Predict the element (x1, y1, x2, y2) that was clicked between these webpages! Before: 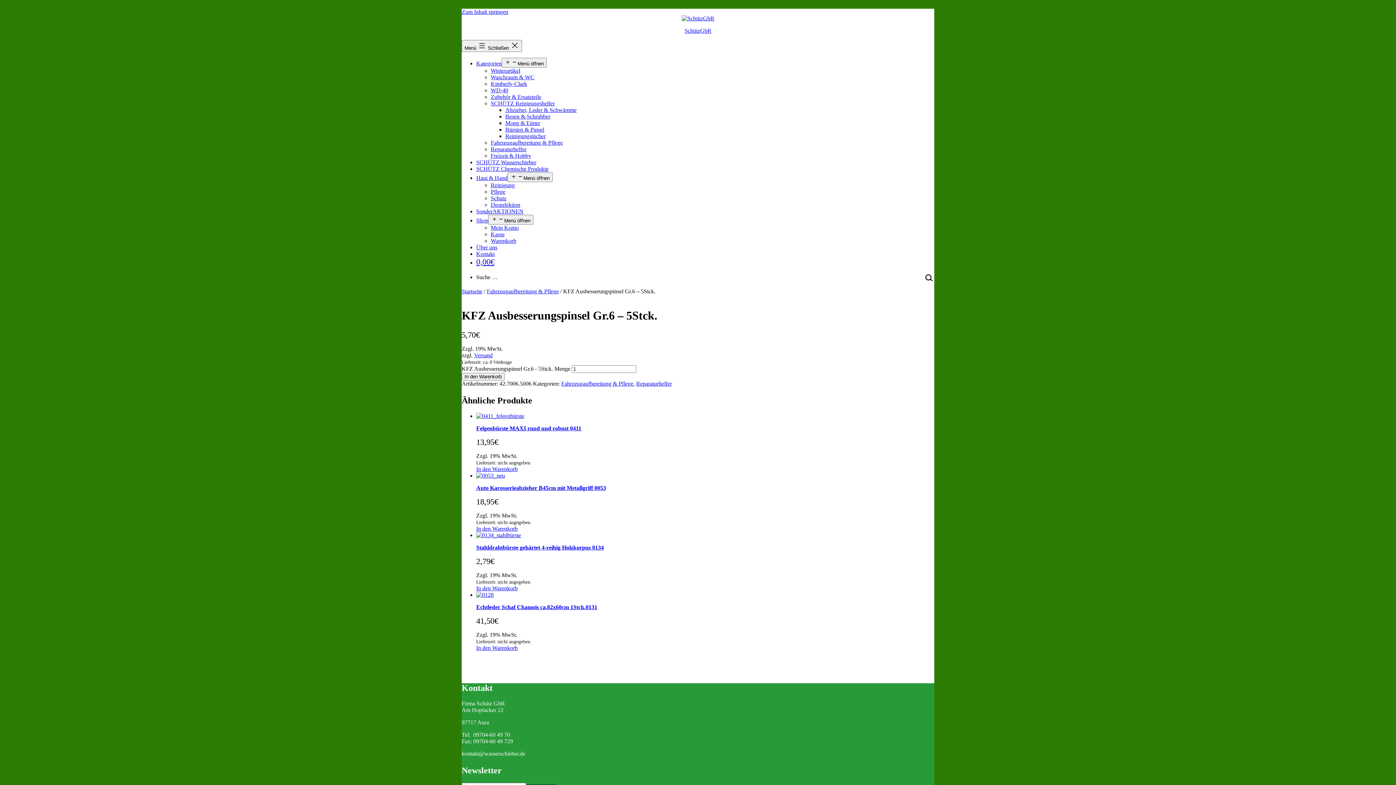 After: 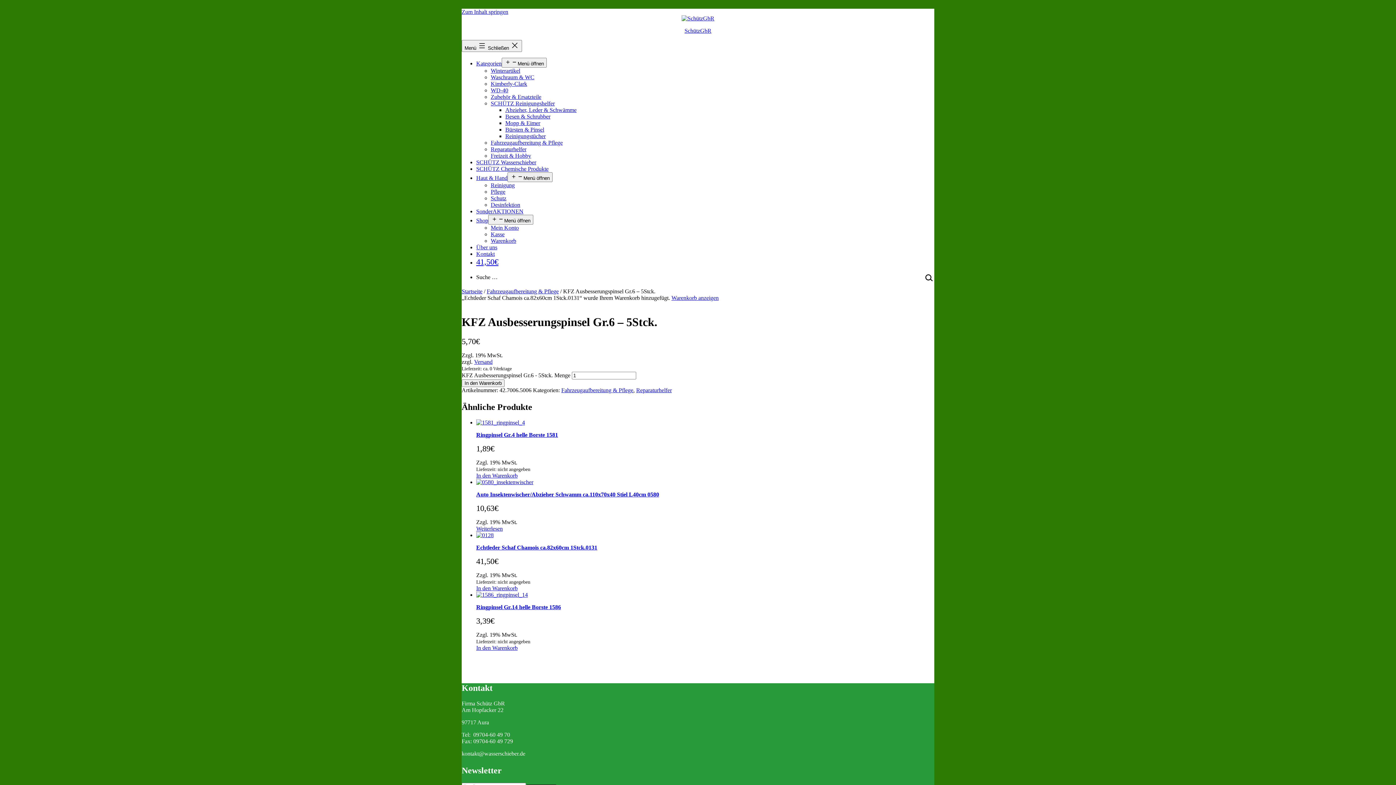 Action: label: In den Warenkorb legen: „Echtleder Schaf Chamois ca.82x60cm 1Stck.0131“ bbox: (476, 645, 517, 651)